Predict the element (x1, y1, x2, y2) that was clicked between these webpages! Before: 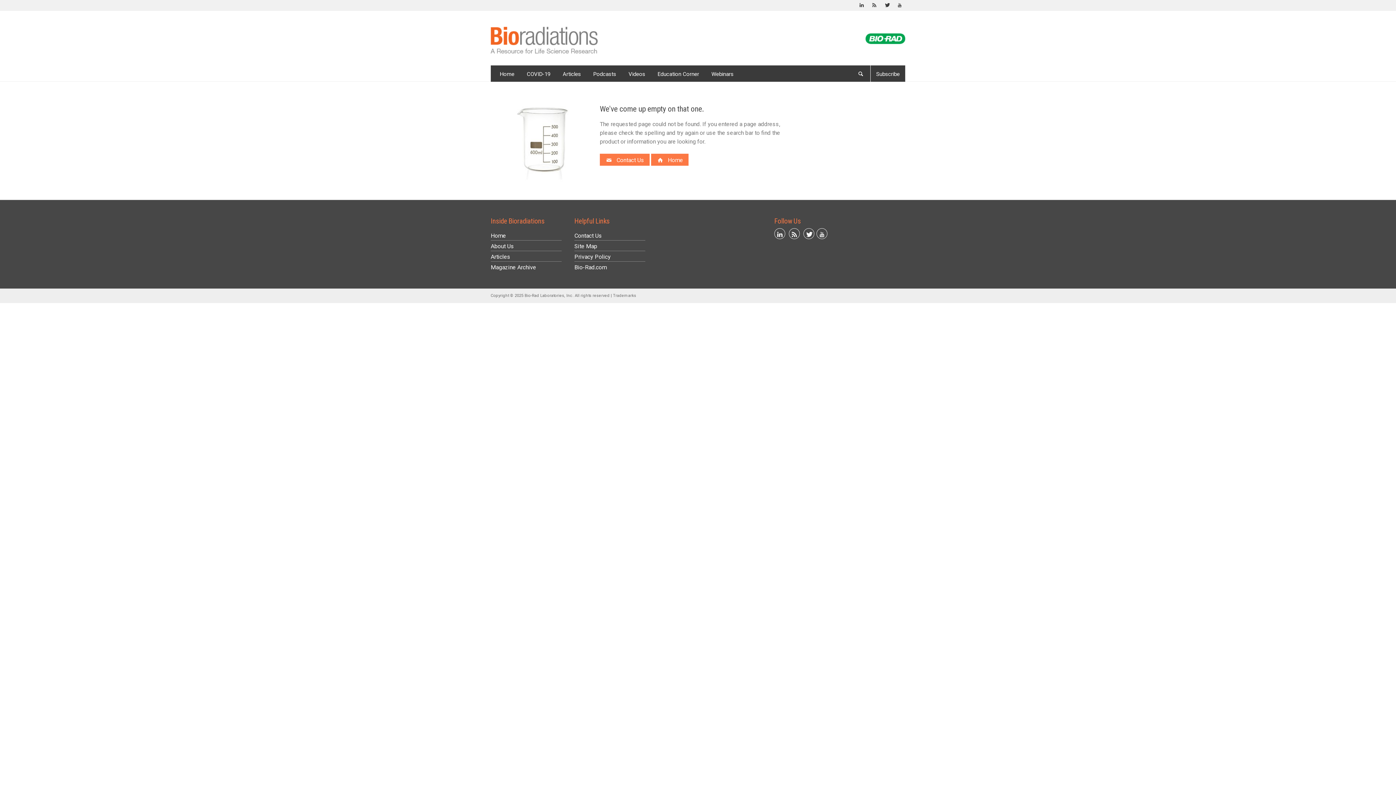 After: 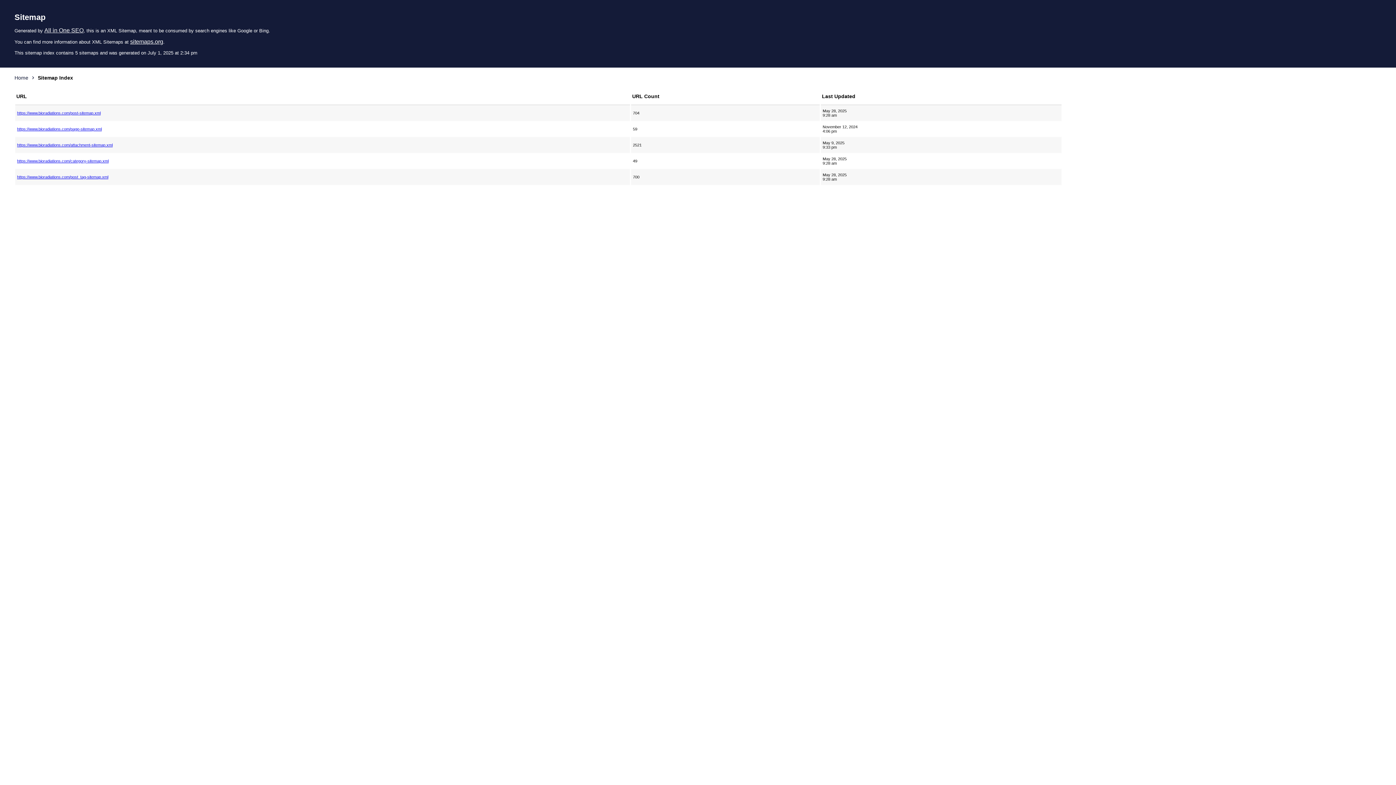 Action: label: Site Map bbox: (574, 242, 597, 249)